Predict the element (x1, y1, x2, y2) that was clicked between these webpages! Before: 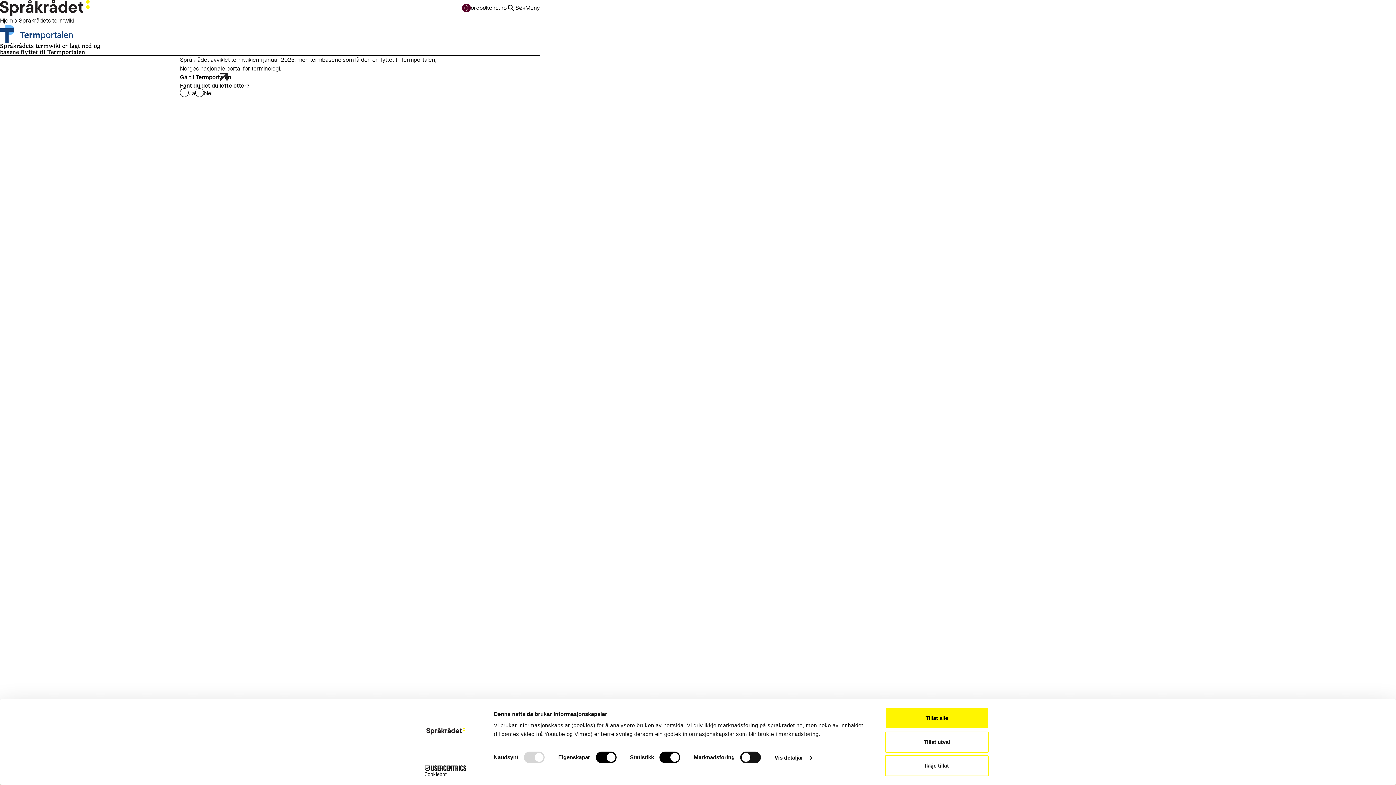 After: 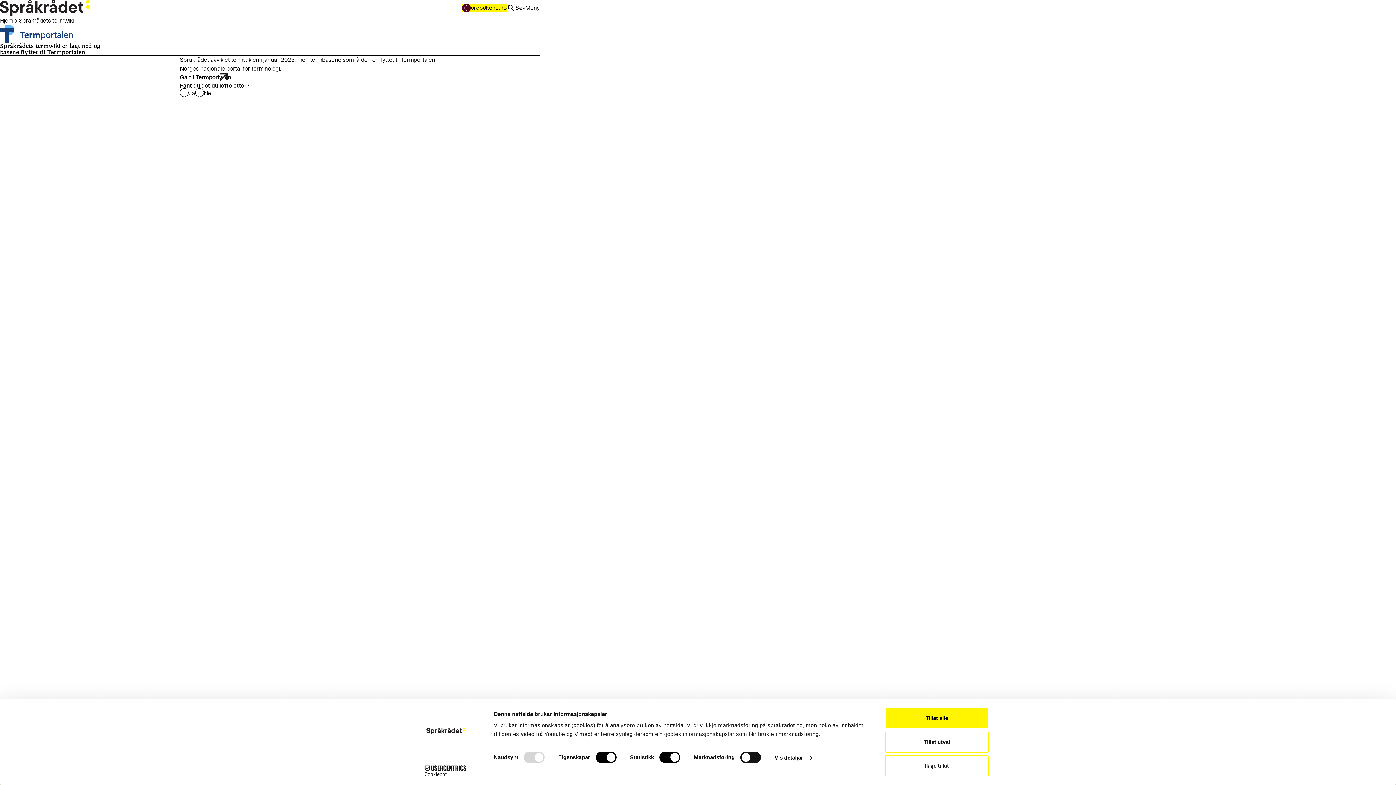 Action: bbox: (462, 3, 506, 12) label: ordbøkene.no